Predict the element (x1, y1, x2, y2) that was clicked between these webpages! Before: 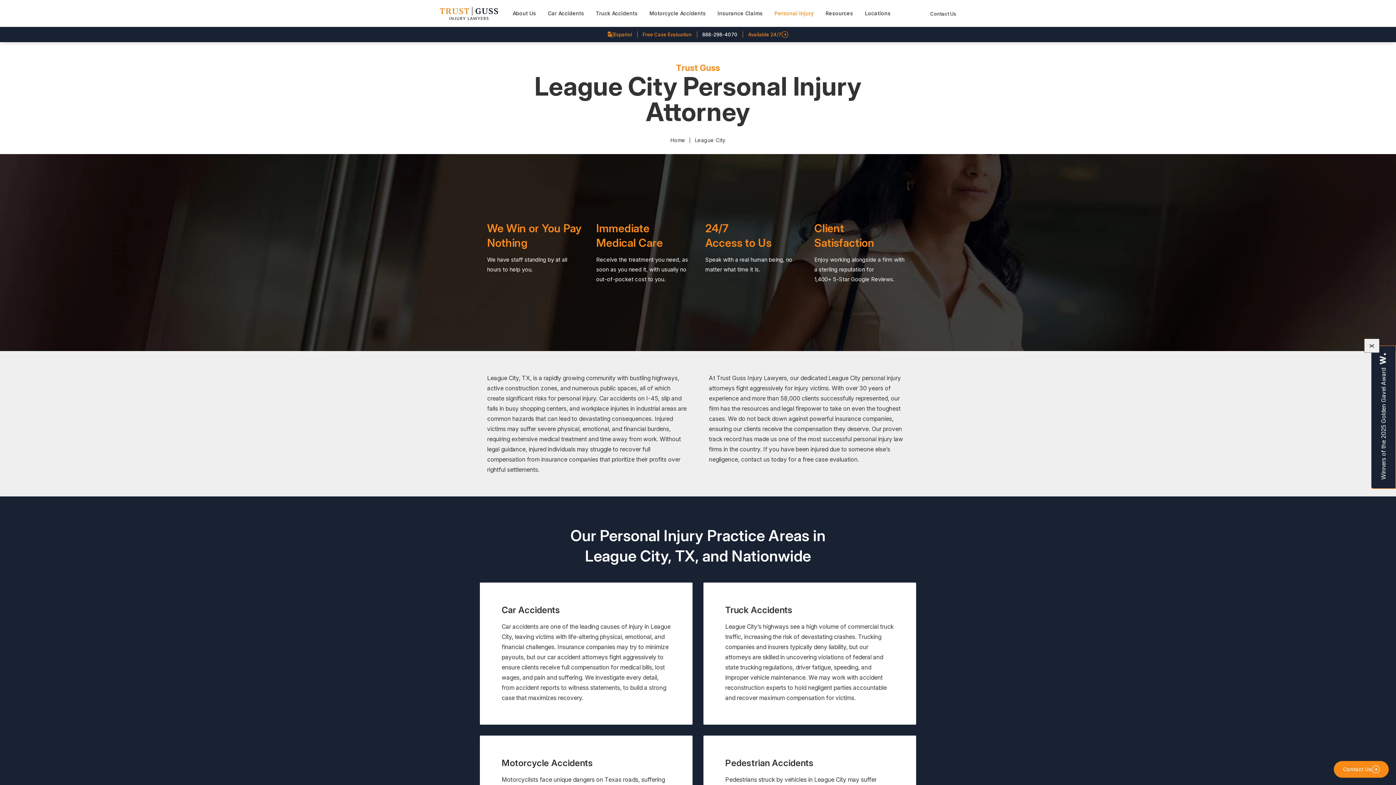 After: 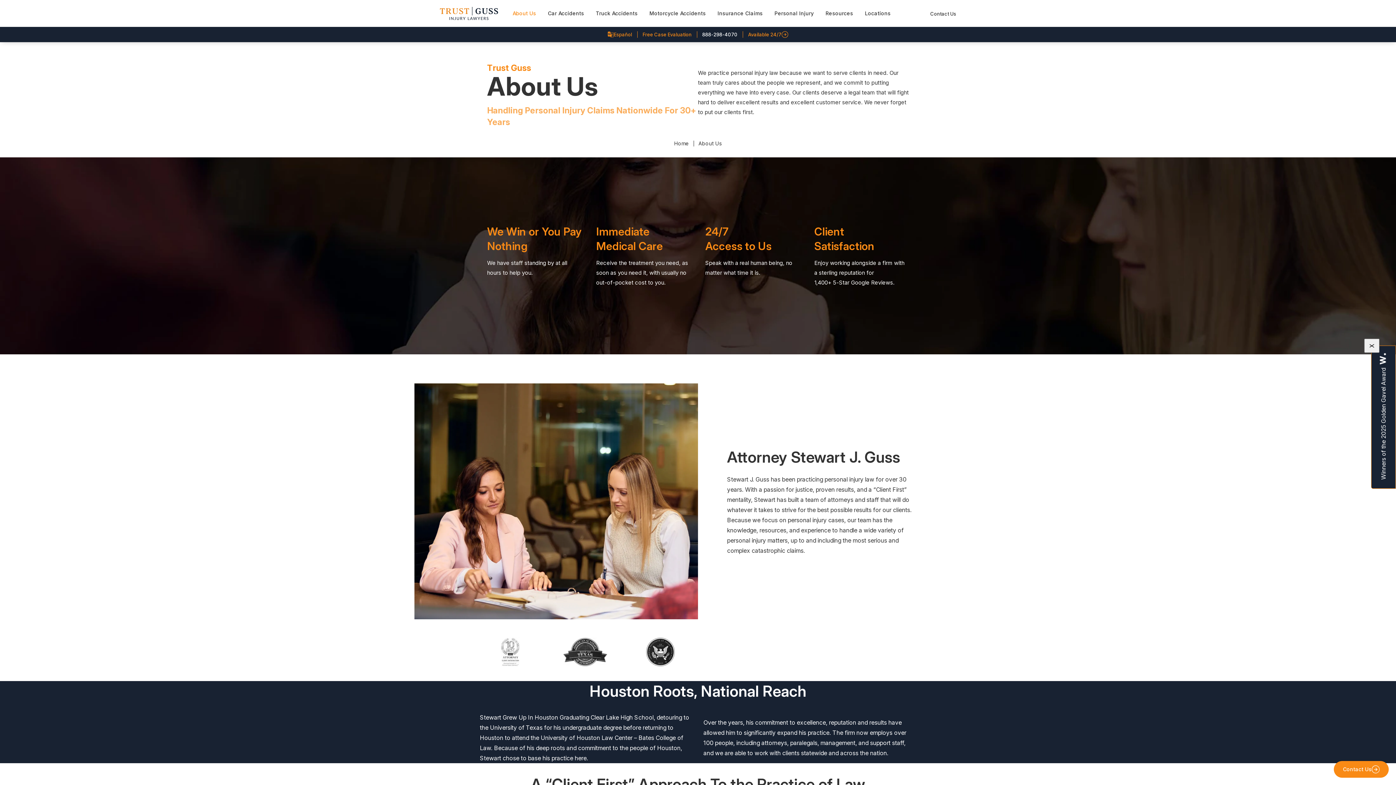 Action: bbox: (512, 0, 536, 26) label: About Us